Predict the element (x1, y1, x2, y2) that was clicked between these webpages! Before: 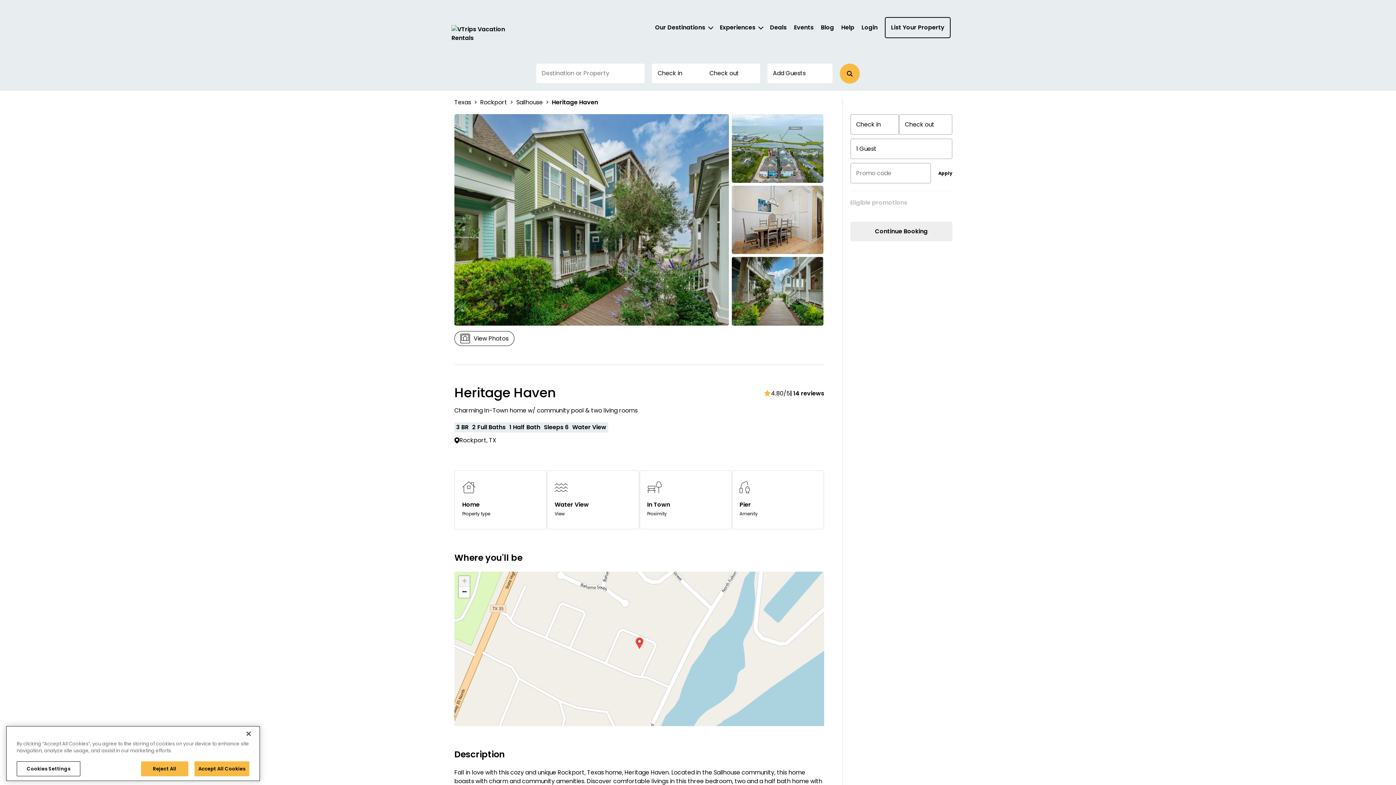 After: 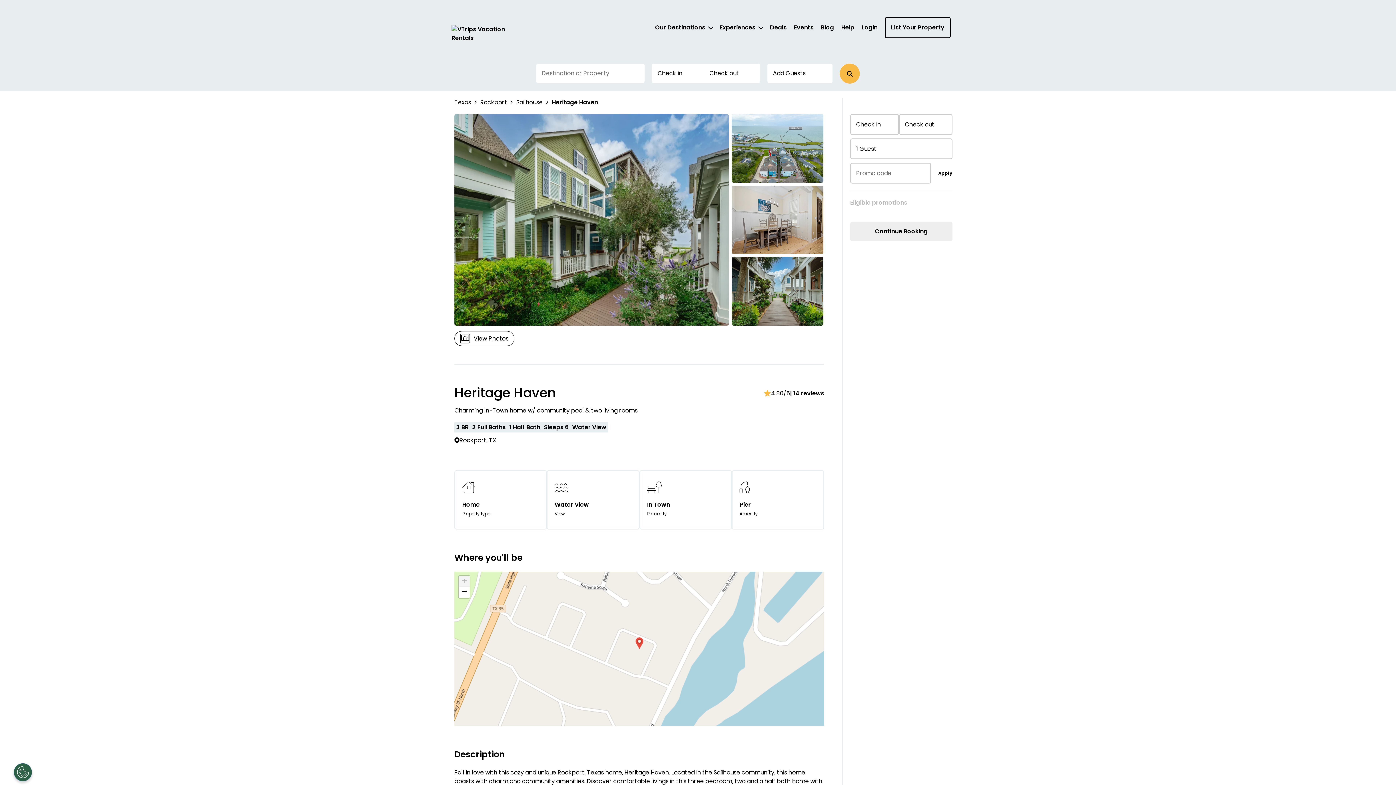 Action: label: Accept All Cookies bbox: (194, 761, 249, 776)